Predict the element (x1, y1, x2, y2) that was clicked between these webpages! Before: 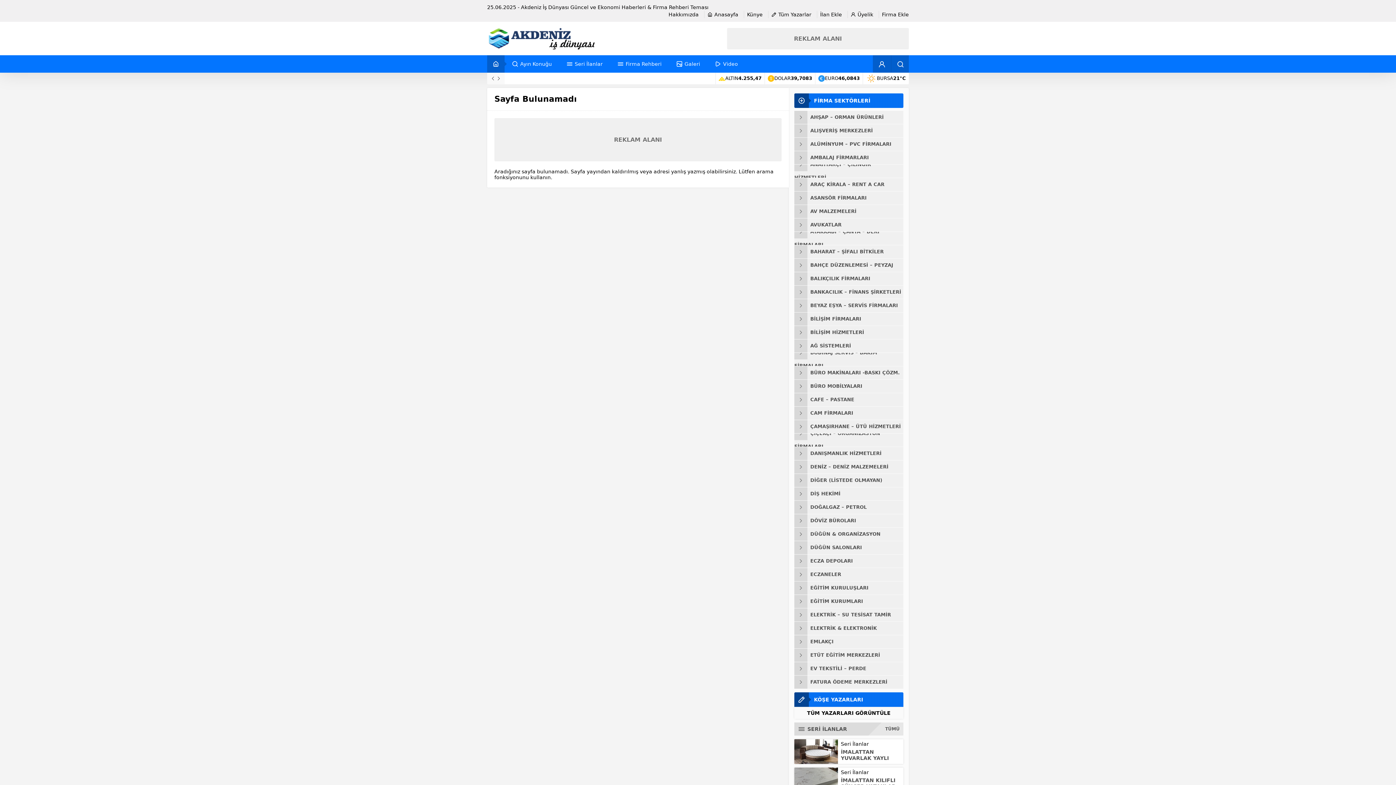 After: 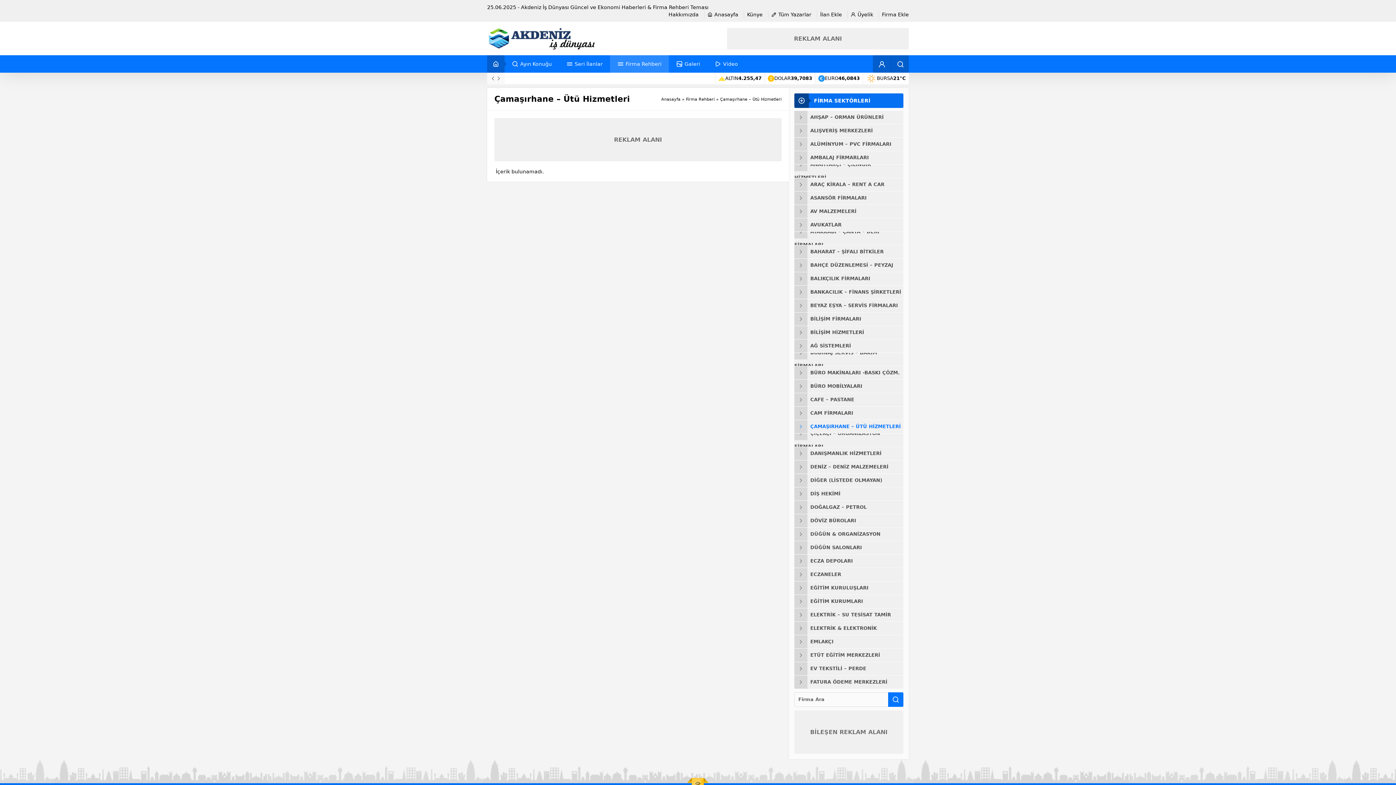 Action: label: ÇAMAŞIRHANE – ÜTÜ HİZMETLERİ bbox: (794, 420, 903, 433)